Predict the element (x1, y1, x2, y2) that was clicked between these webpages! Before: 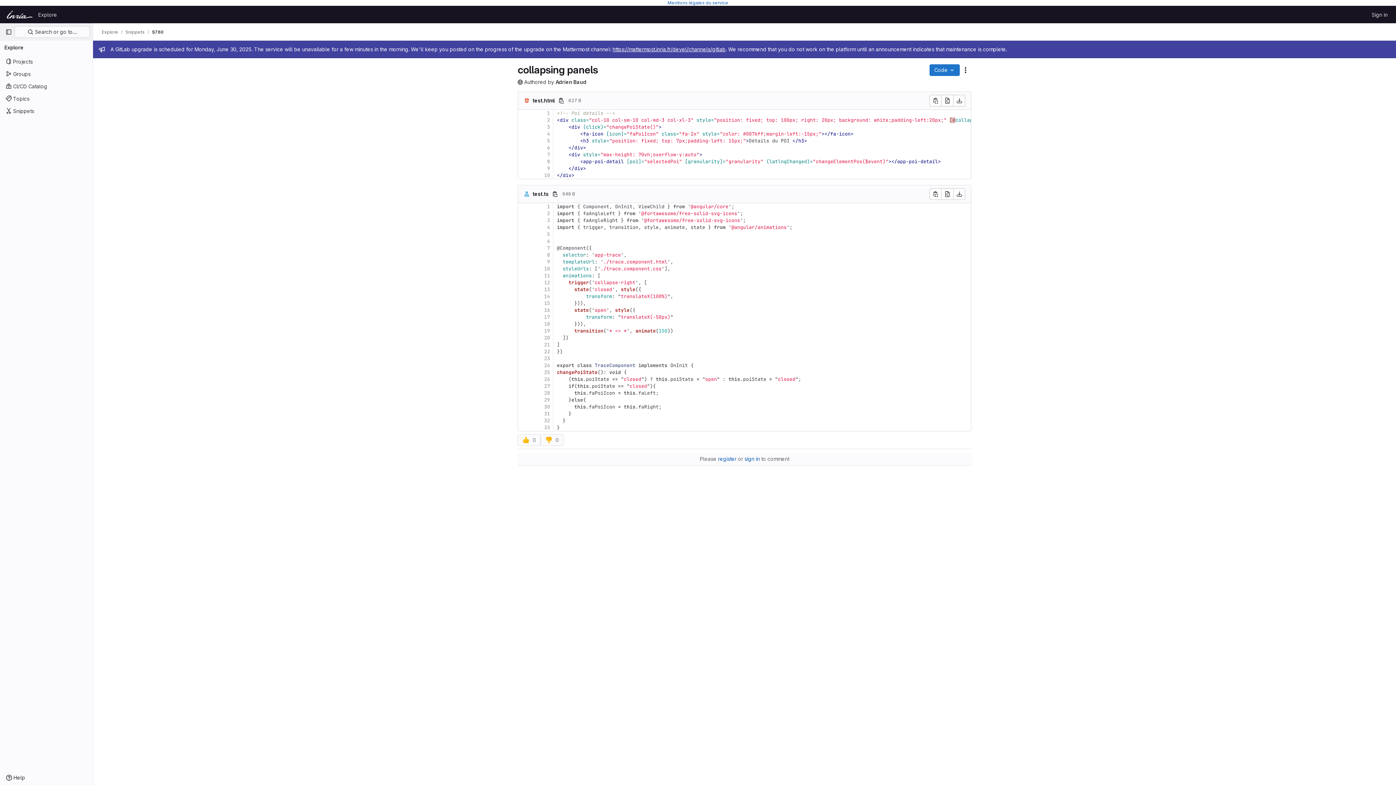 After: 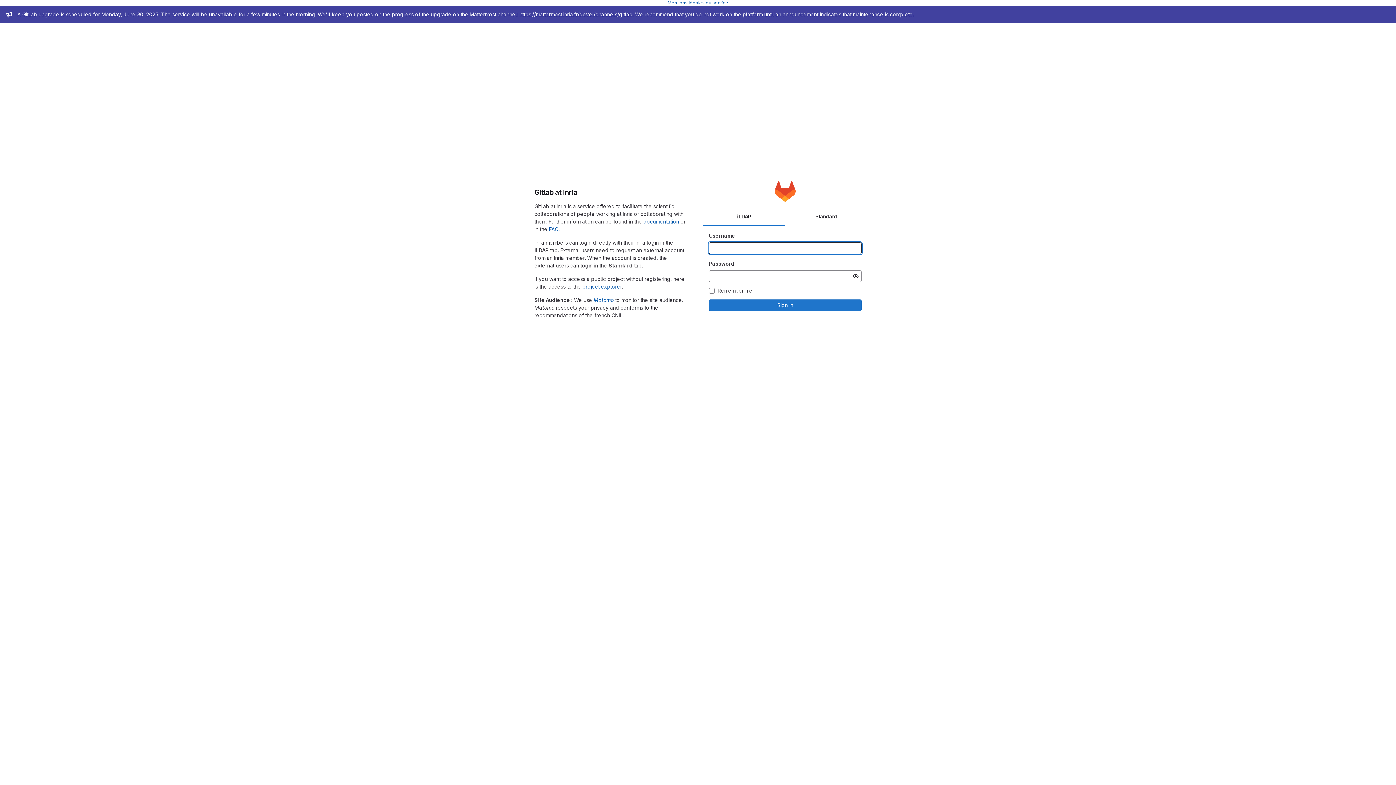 Action: label: sign in bbox: (744, 456, 760, 462)